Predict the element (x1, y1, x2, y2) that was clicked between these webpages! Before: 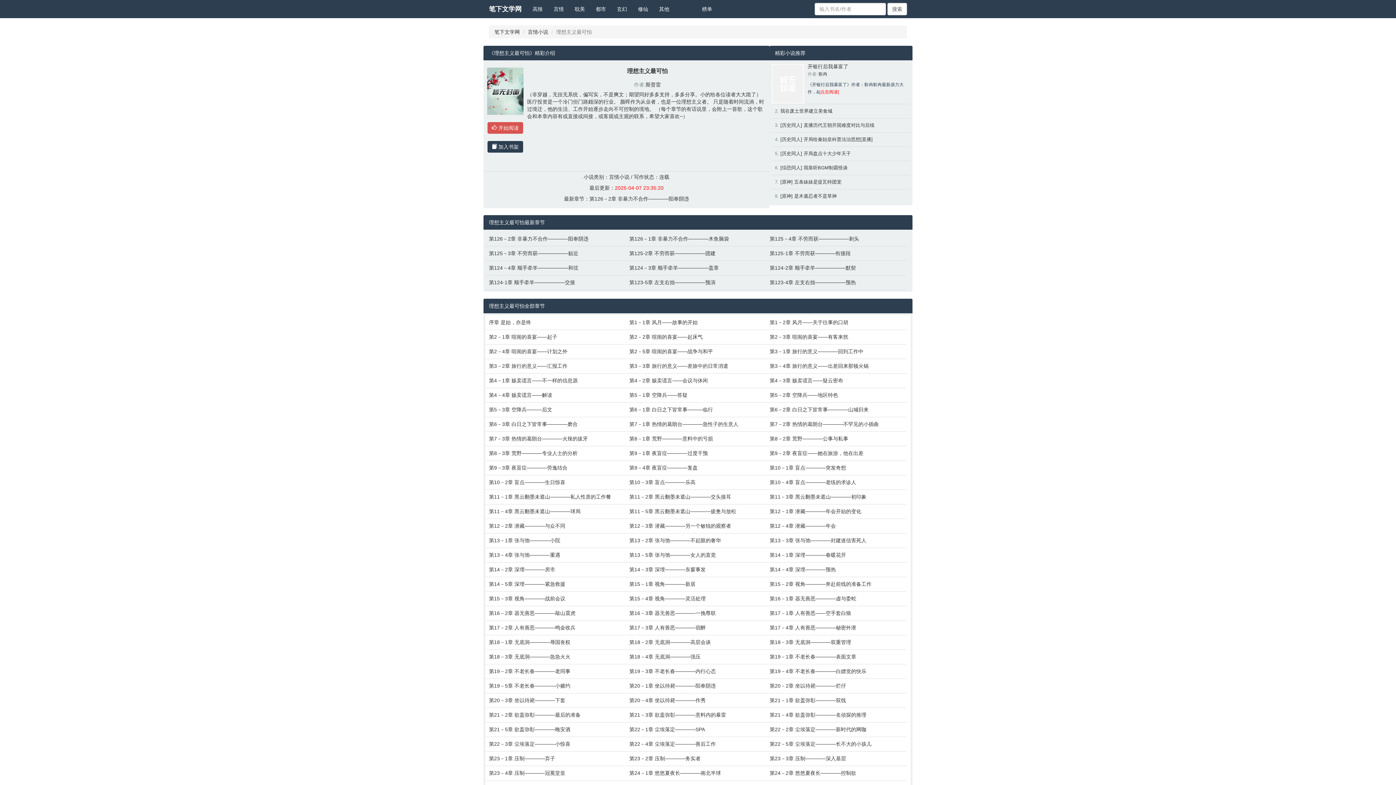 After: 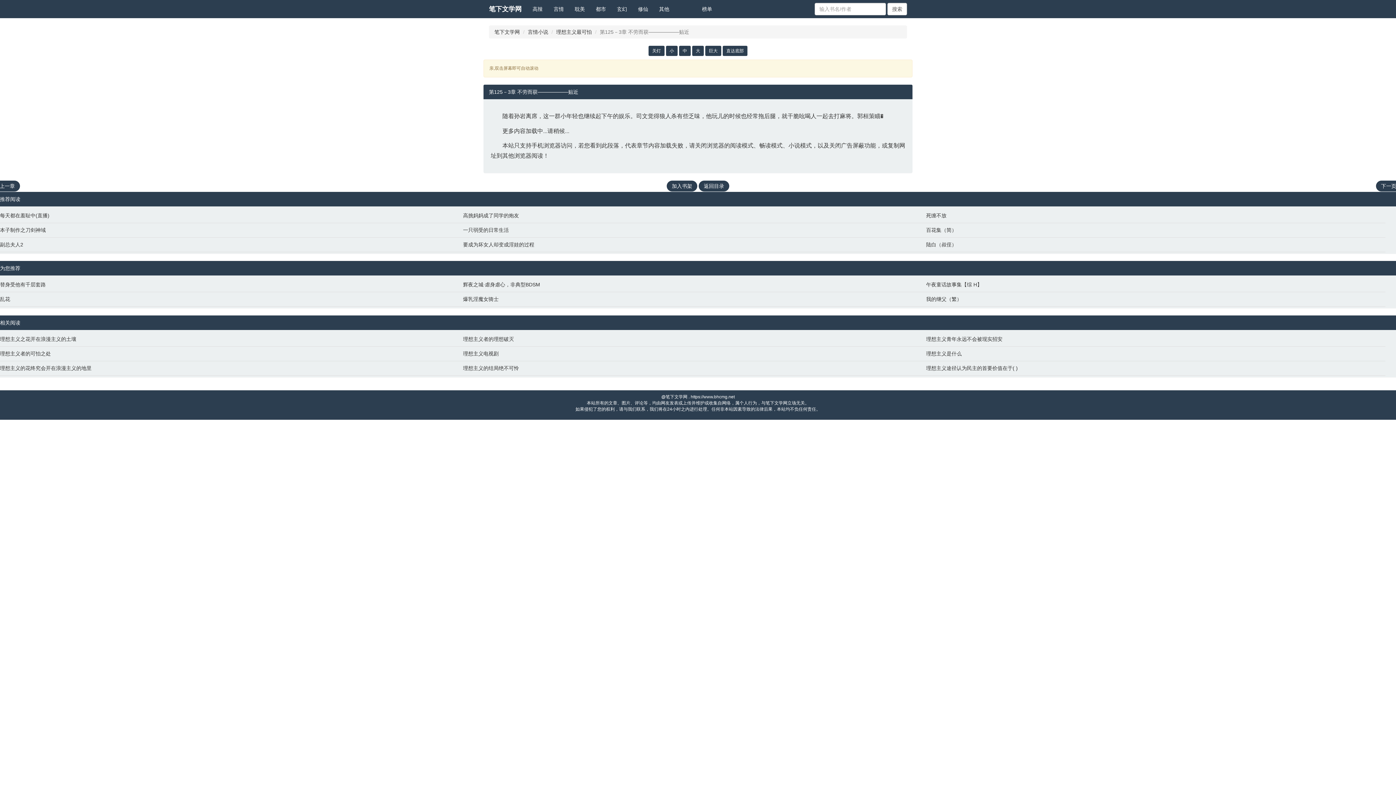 Action: bbox: (489, 249, 622, 257) label: 第125－3章 不劳而获——————贴近